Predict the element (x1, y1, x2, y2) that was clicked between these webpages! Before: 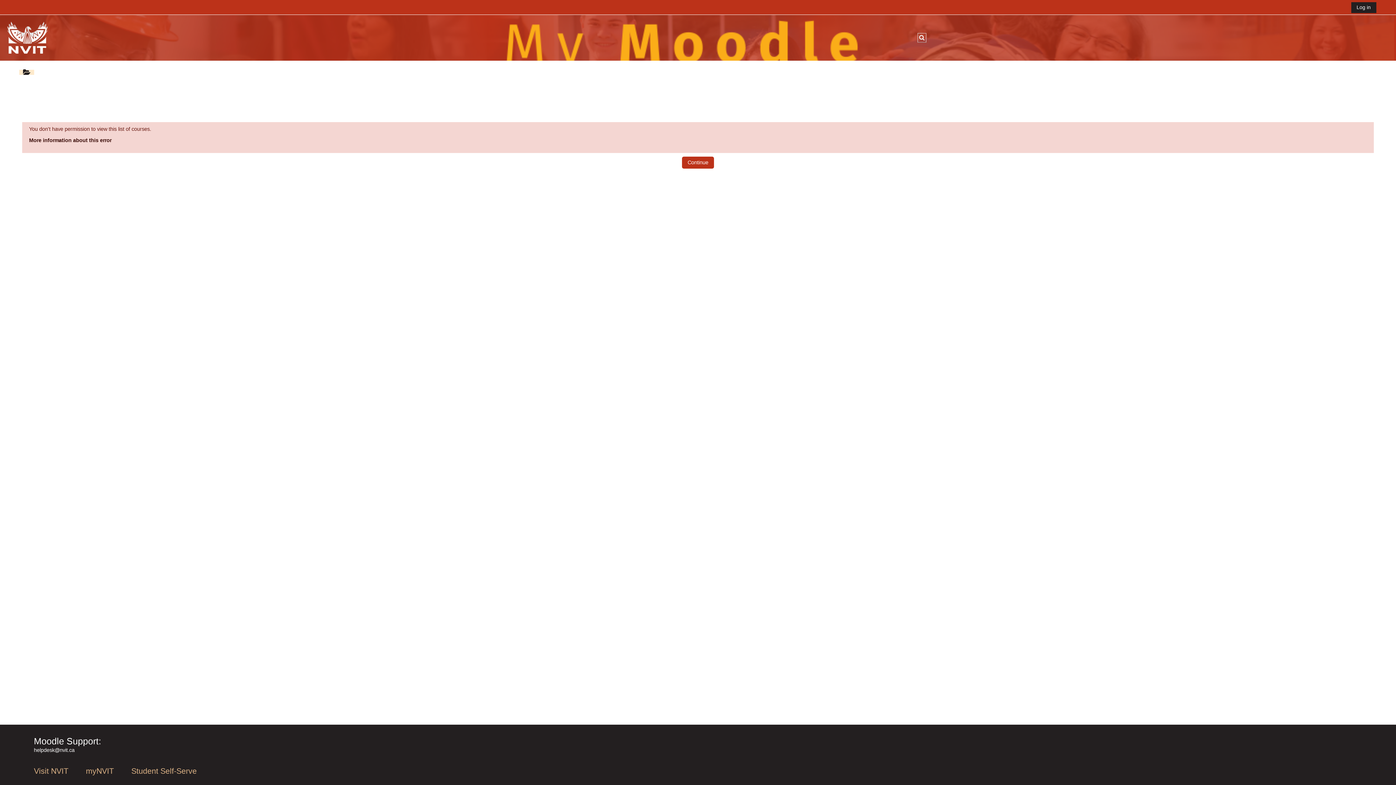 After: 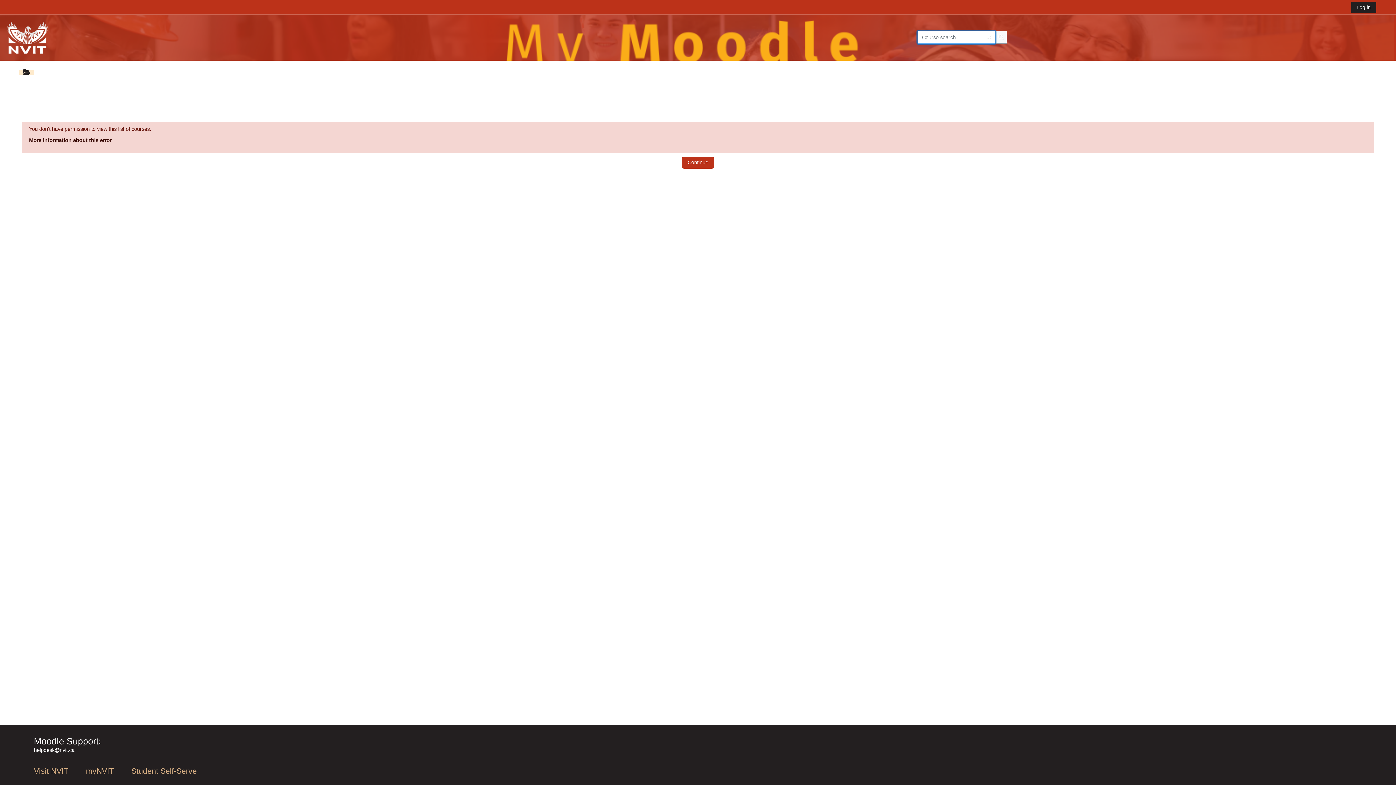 Action: bbox: (917, 33, 926, 42) label: Toggle search input